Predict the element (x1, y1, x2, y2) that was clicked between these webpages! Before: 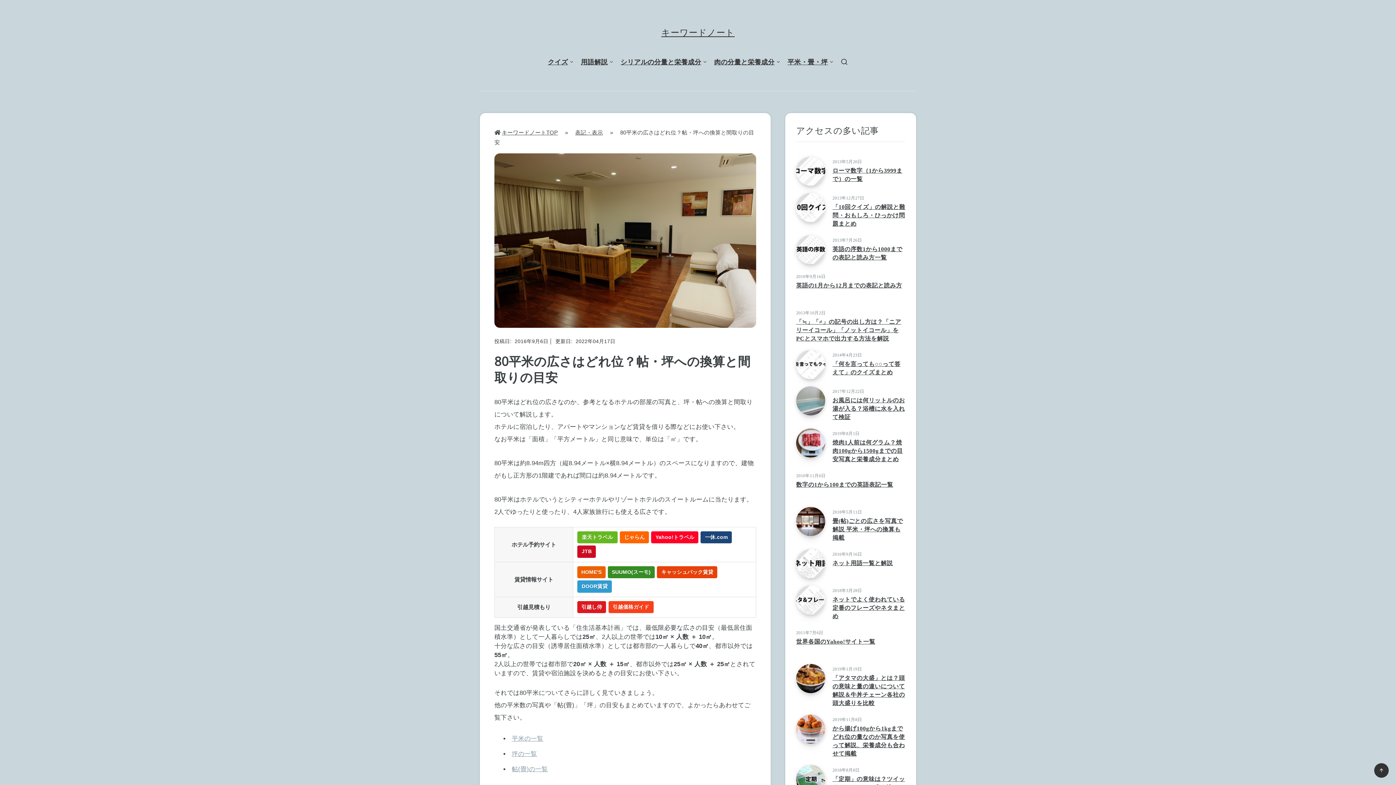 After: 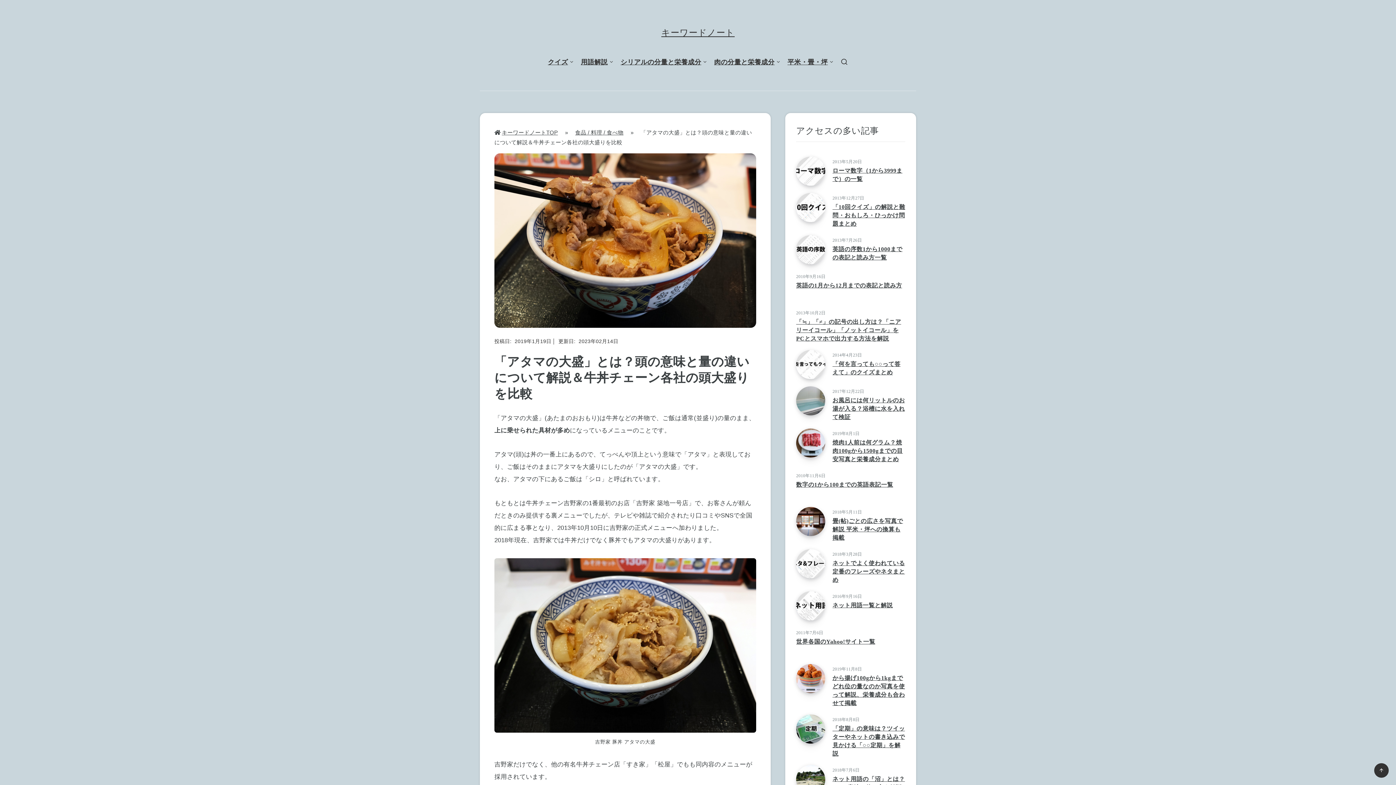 Action: label: 「アタマの大盛」とは？頭の意味と量の違いについて解説＆牛丼チェーン各社の頭大盛りを比較 bbox: (796, 664, 825, 693)